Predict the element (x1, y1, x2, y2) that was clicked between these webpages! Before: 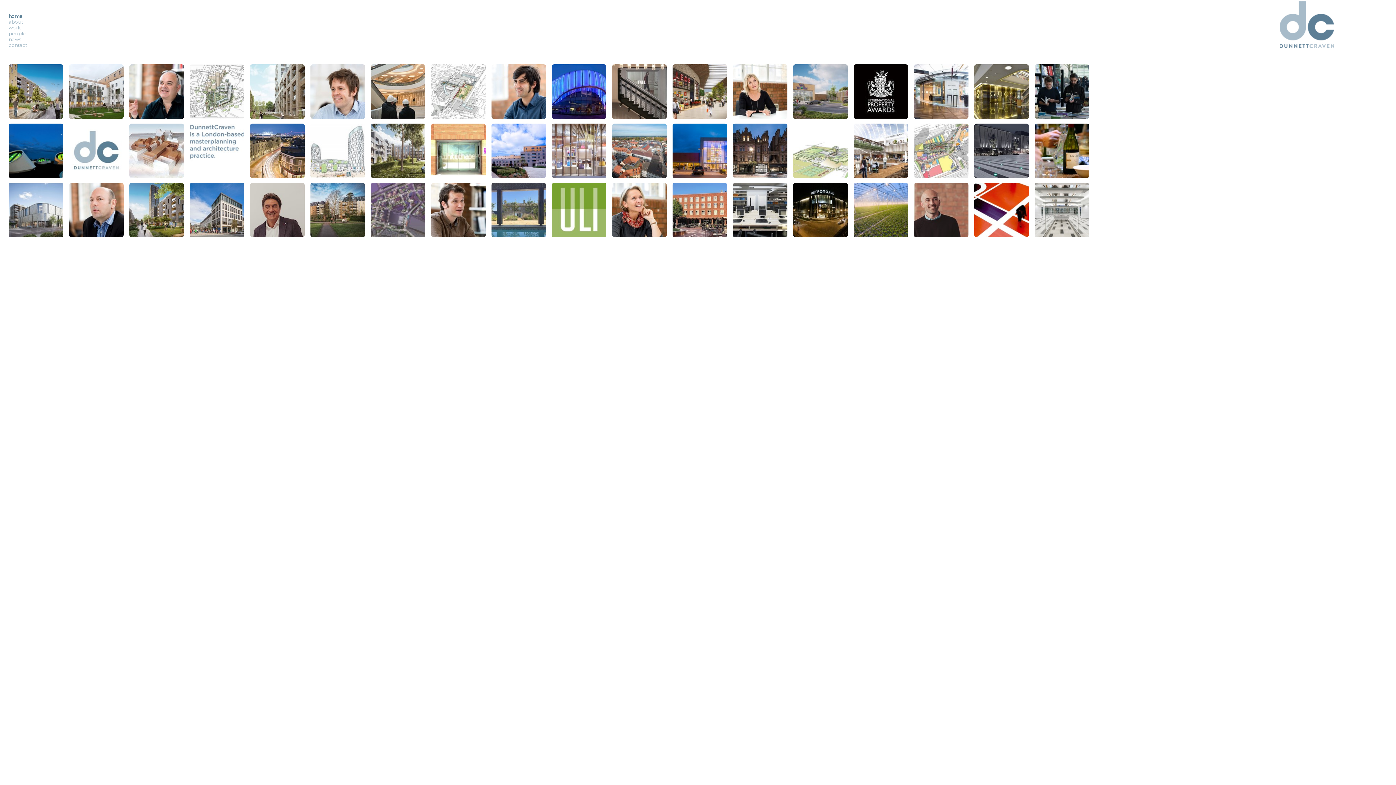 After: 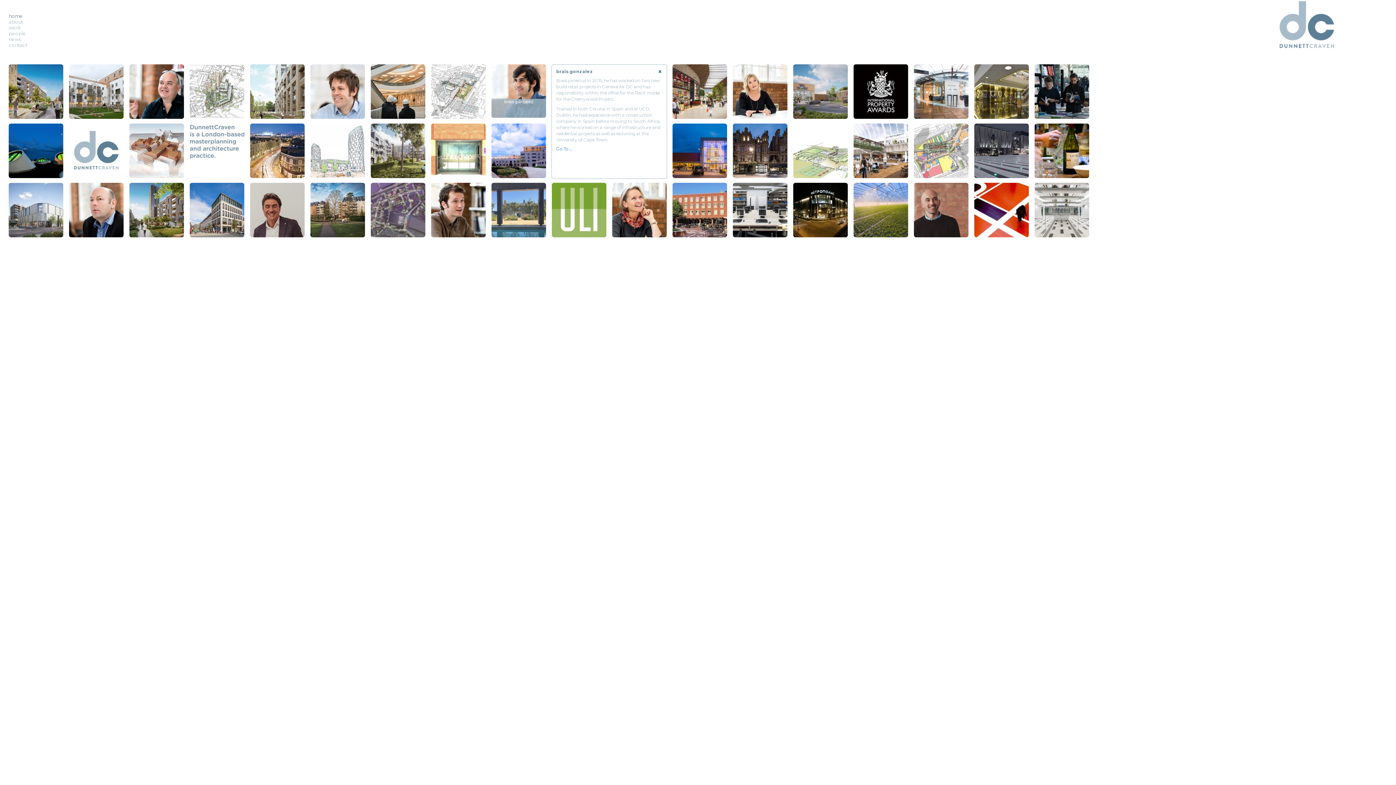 Action: bbox: (491, 114, 546, 120)